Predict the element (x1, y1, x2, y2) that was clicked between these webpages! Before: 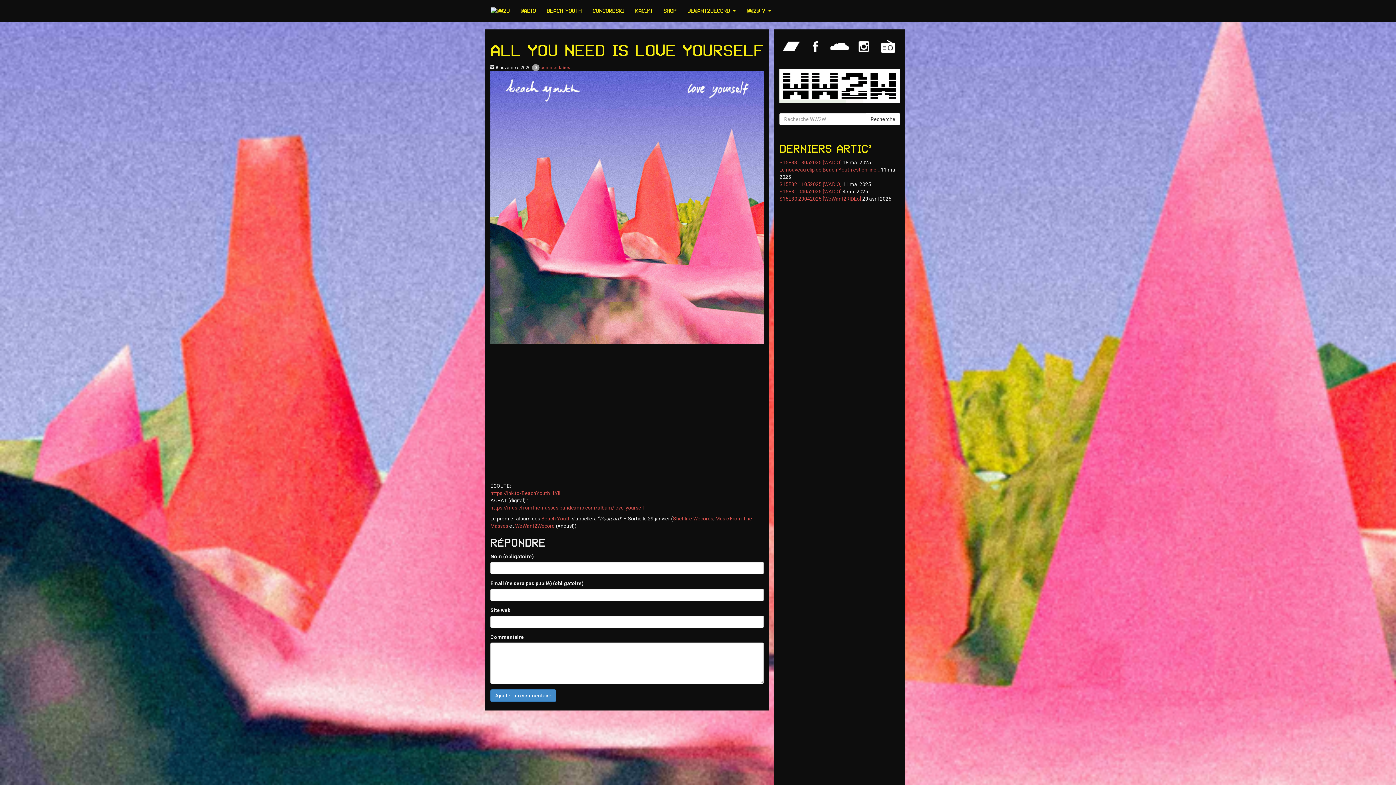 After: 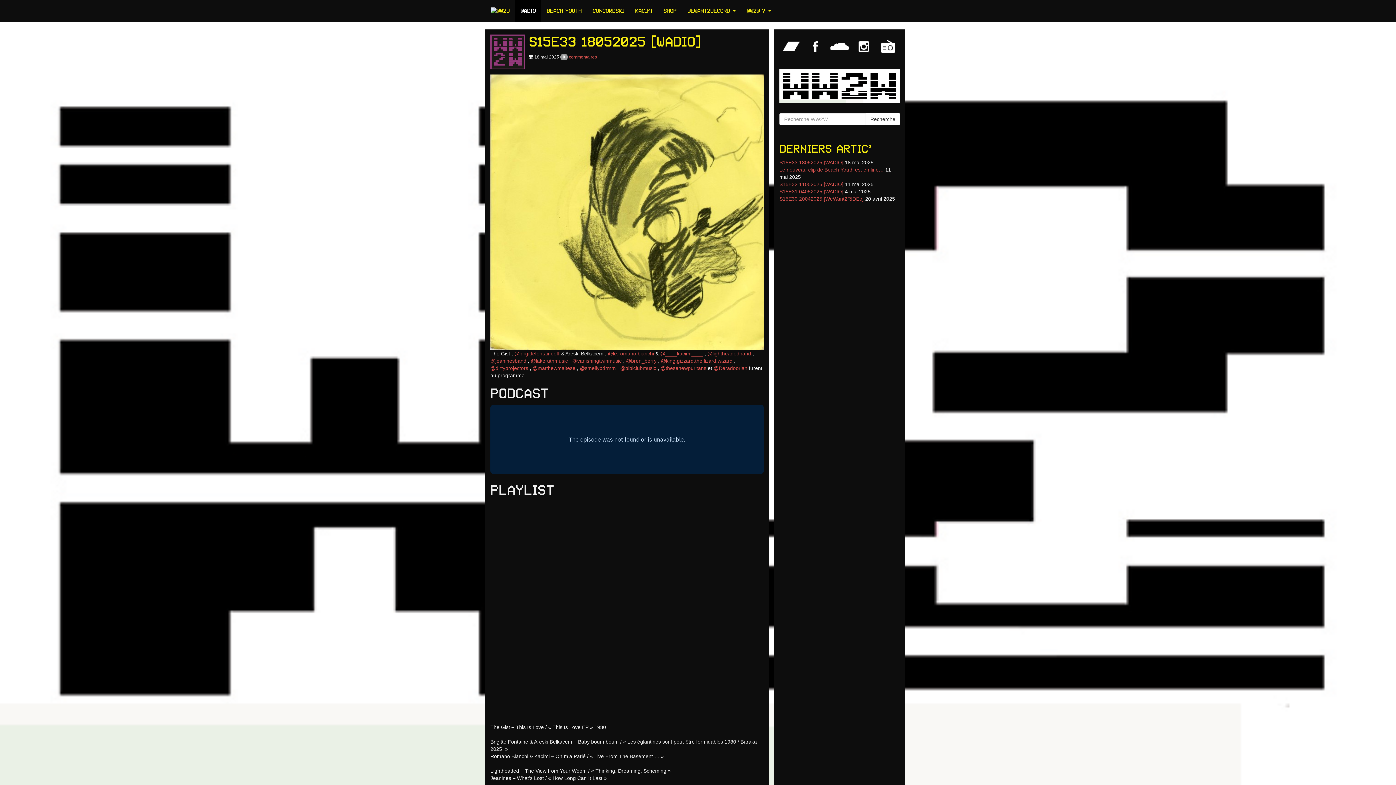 Action: bbox: (515, 0, 541, 21) label: WADIO